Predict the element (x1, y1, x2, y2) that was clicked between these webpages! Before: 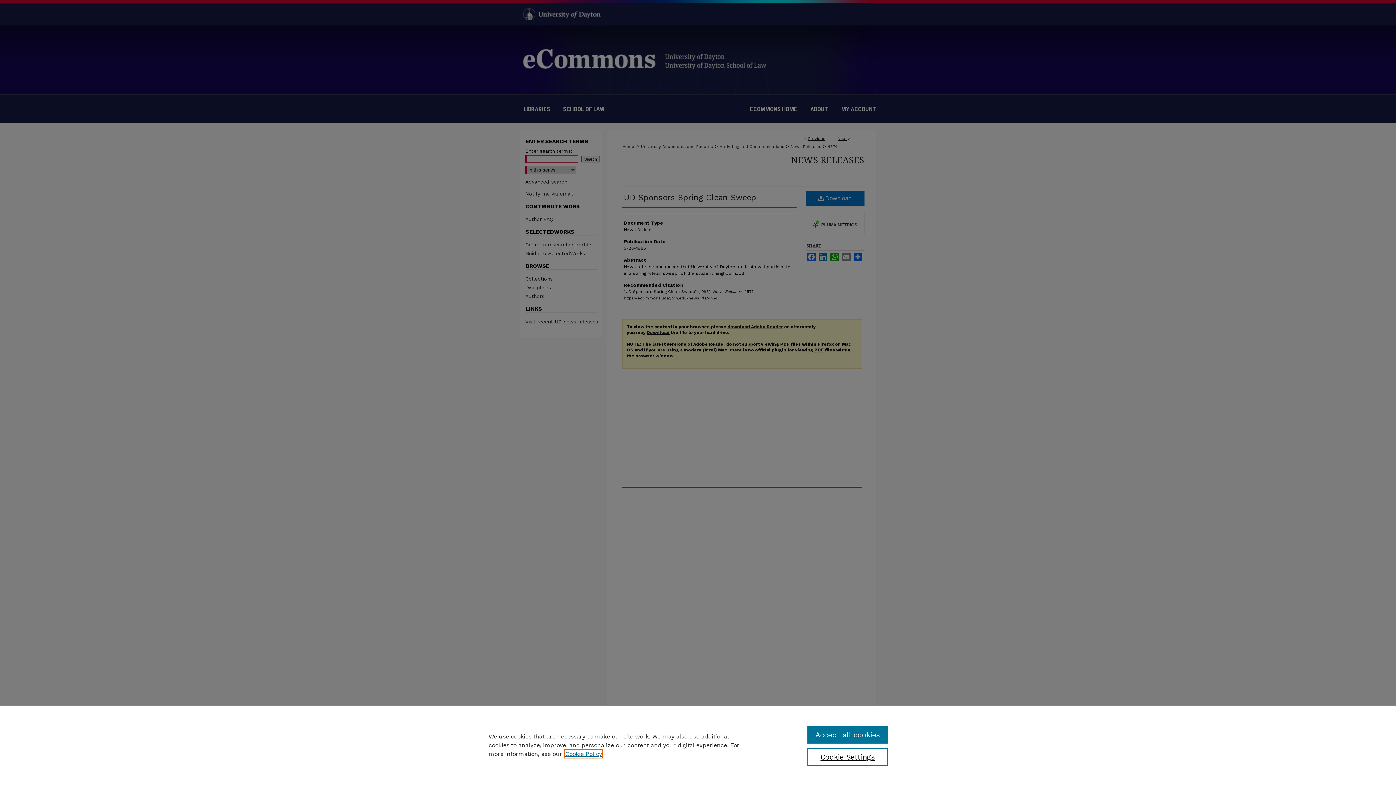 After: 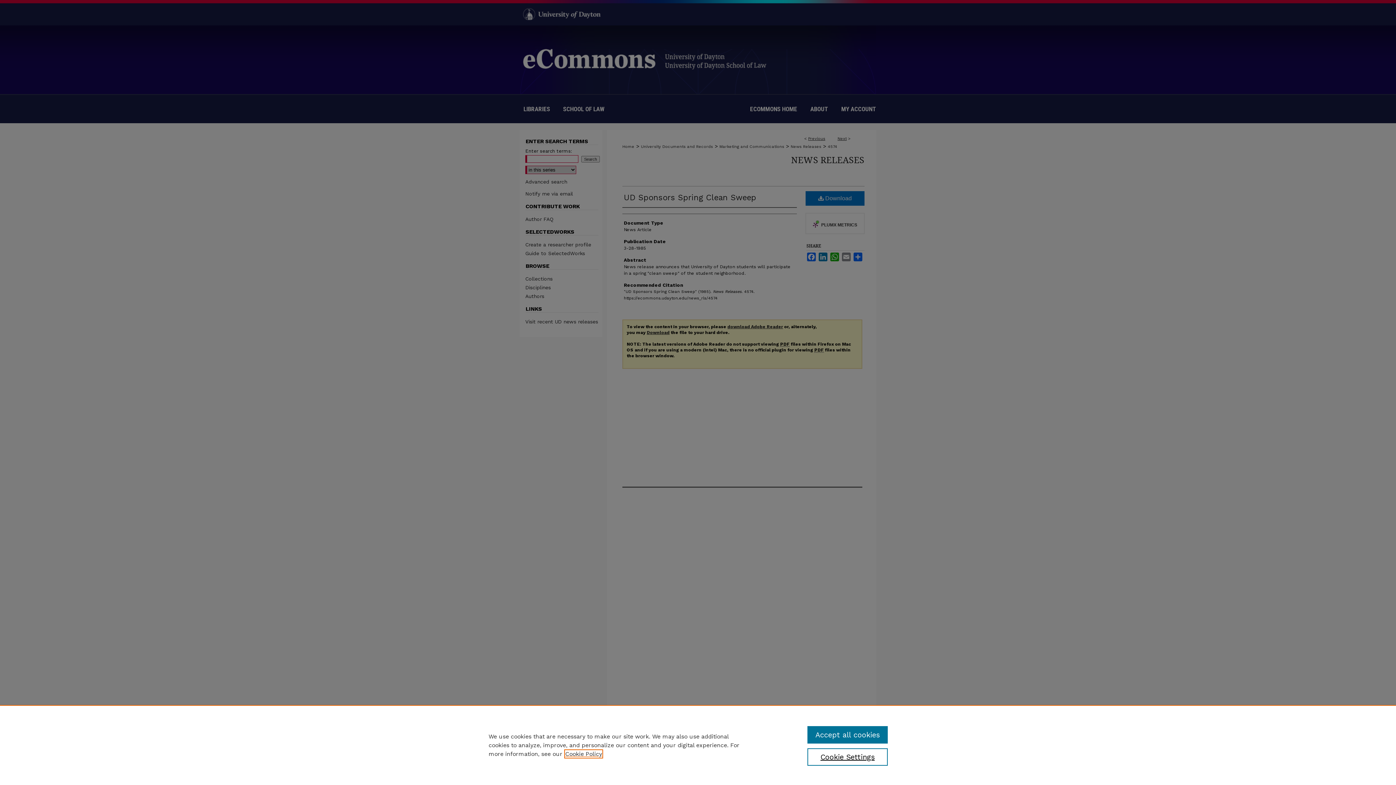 Action: bbox: (565, 750, 602, 757) label: , opens in a new tab